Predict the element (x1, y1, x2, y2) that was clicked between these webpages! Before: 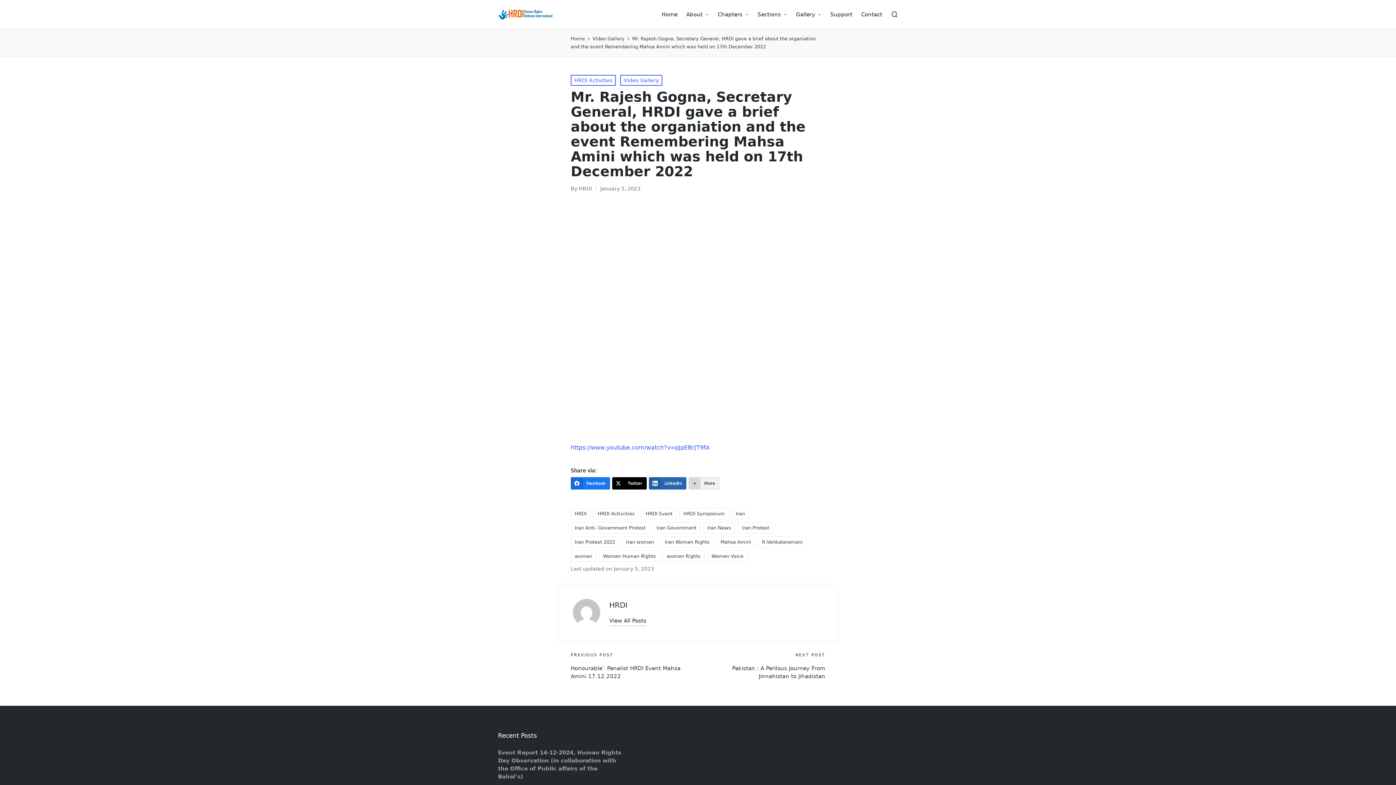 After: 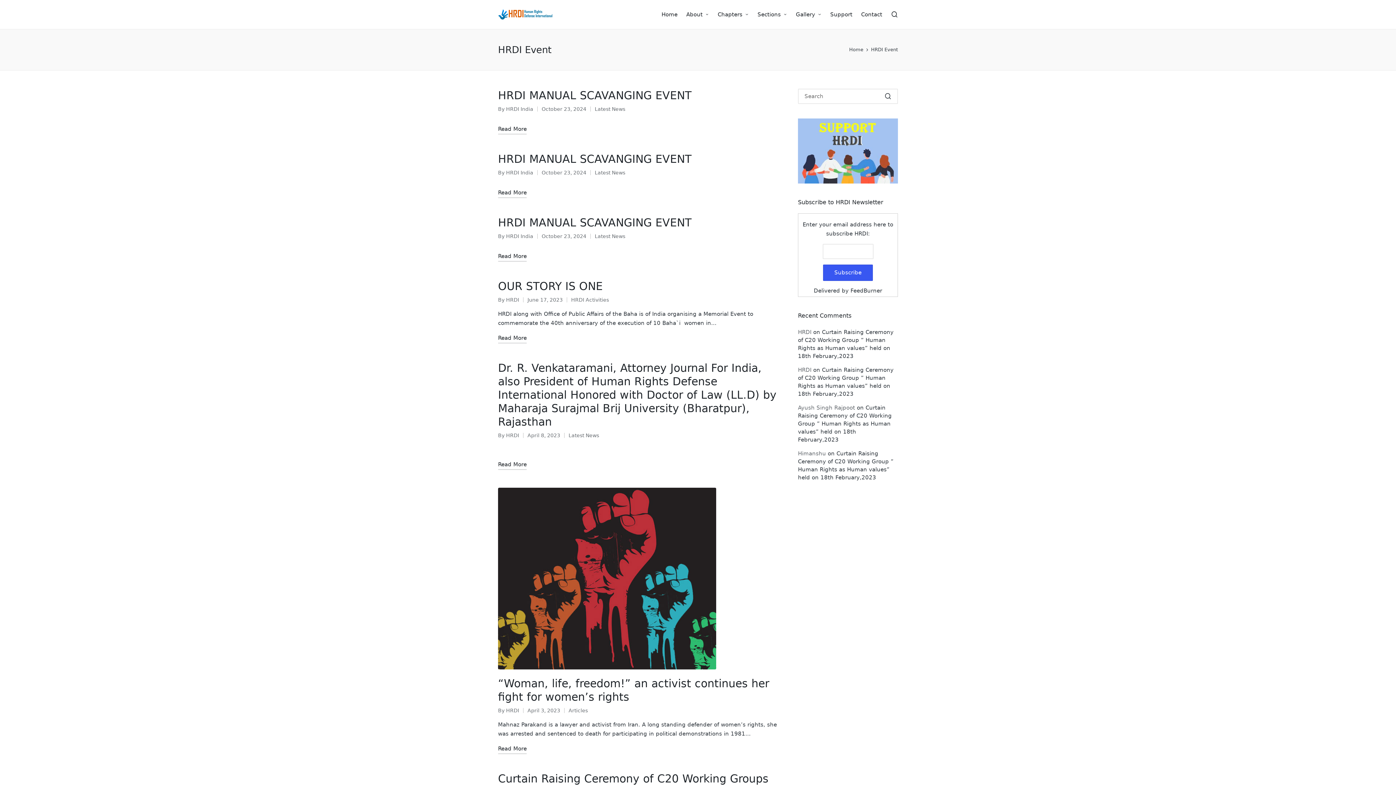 Action: label: HRDI Event bbox: (641, 508, 676, 519)